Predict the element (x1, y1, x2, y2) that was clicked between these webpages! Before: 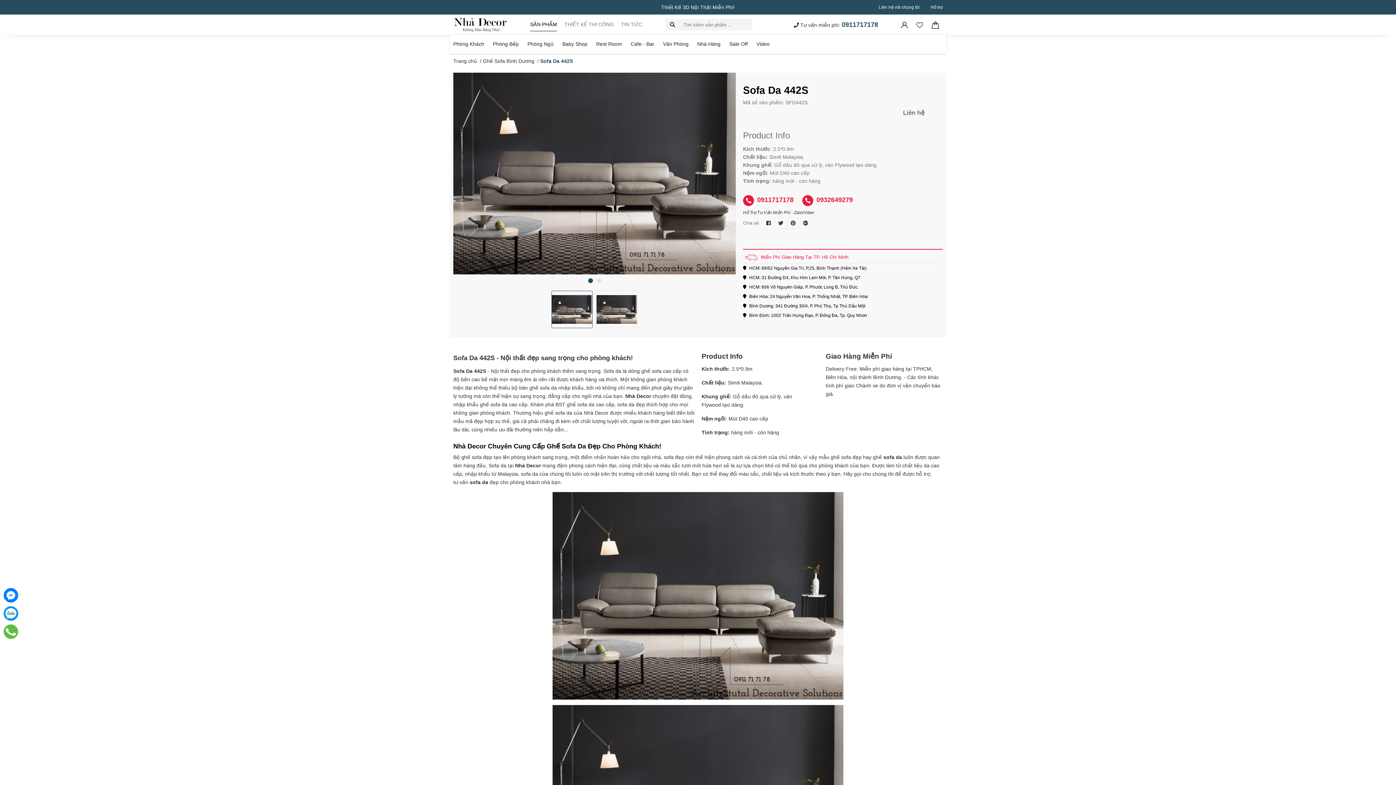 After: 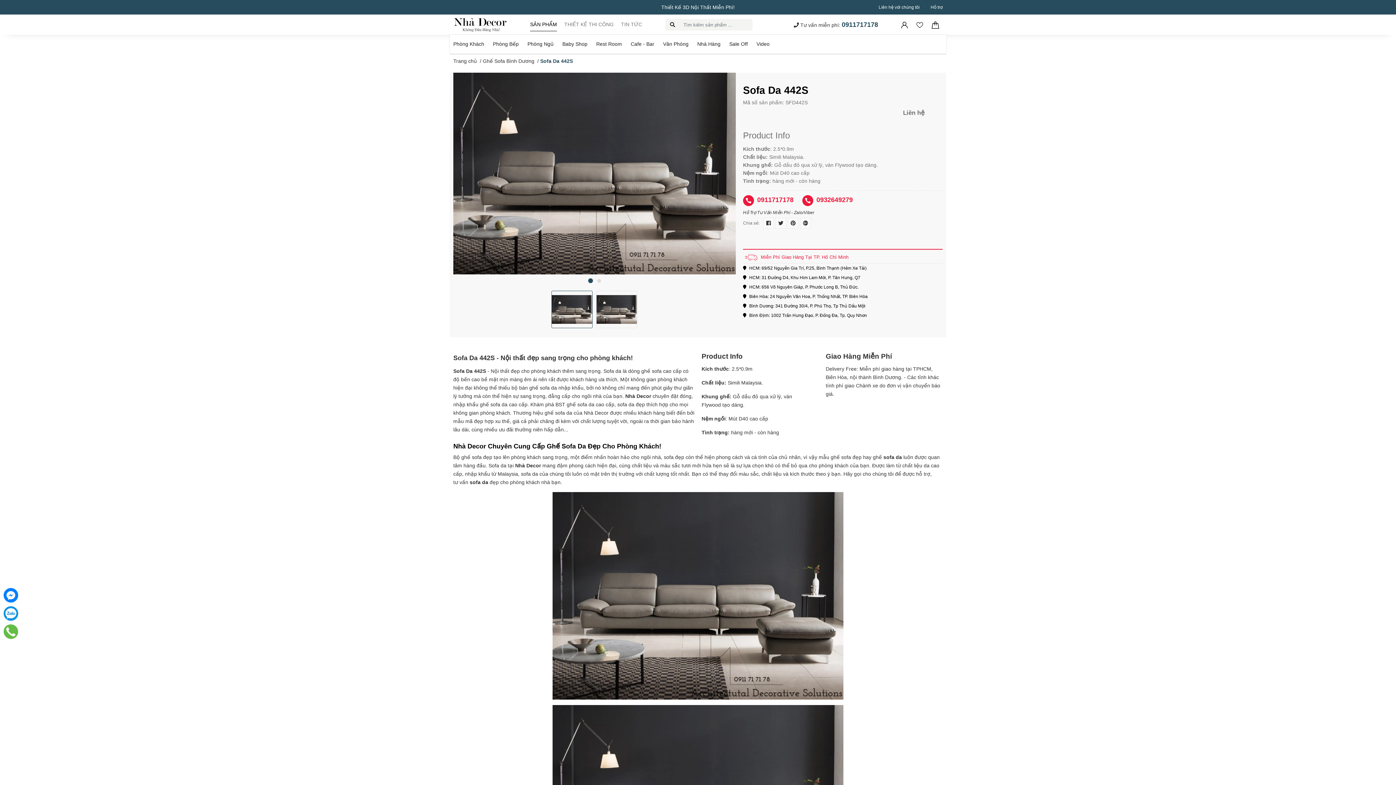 Action: bbox: (453, 368, 486, 374) label: Sofa Da 442S